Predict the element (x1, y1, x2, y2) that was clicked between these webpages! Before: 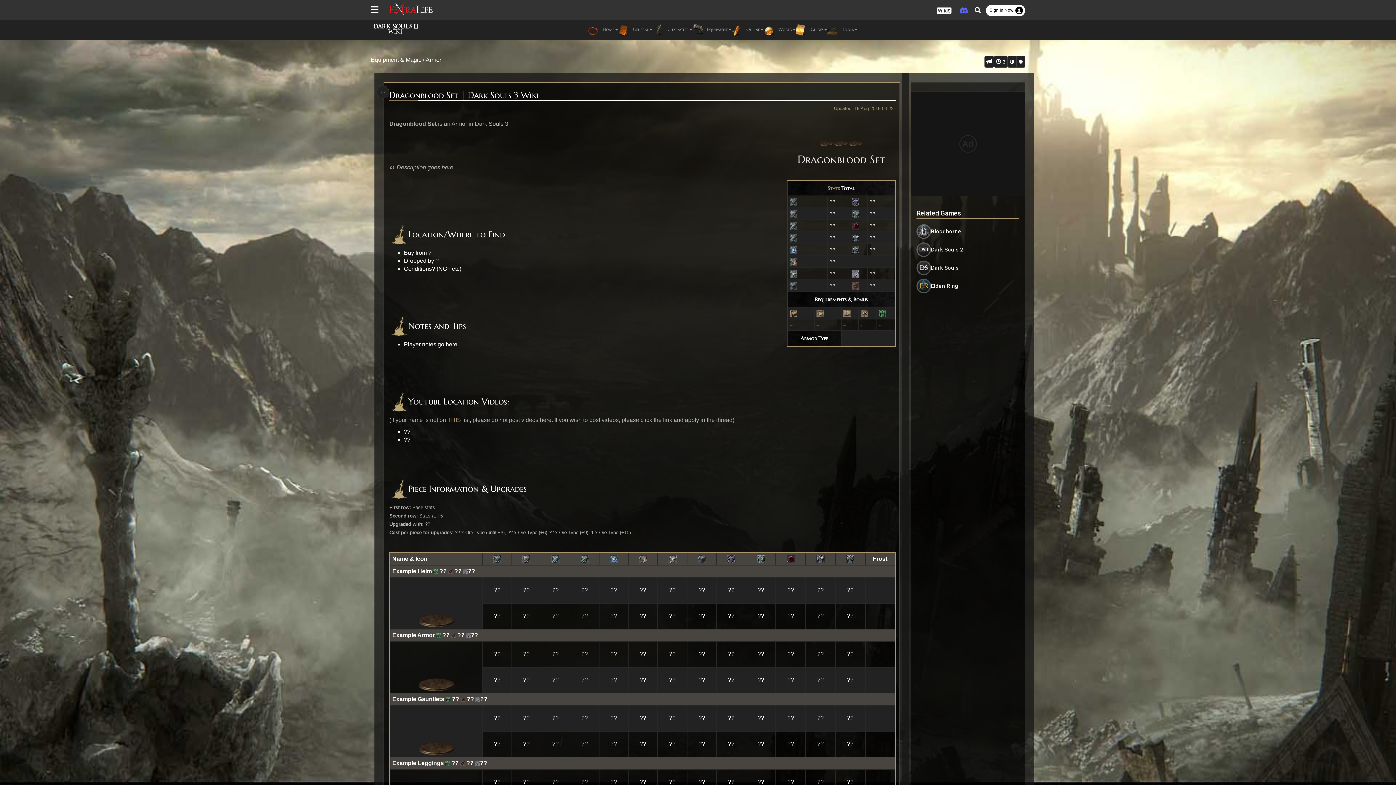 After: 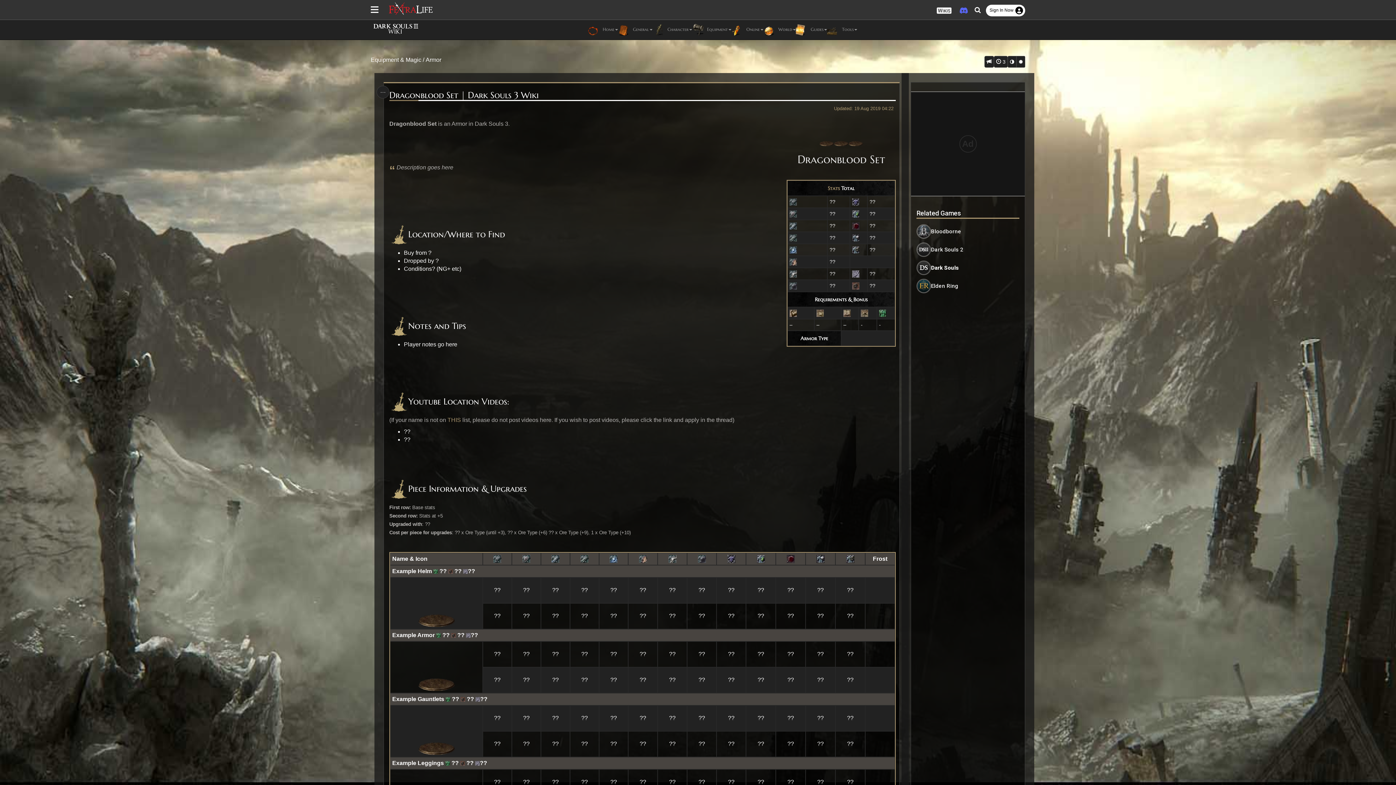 Action: label: Dark Souls bbox: (931, 261, 958, 274)